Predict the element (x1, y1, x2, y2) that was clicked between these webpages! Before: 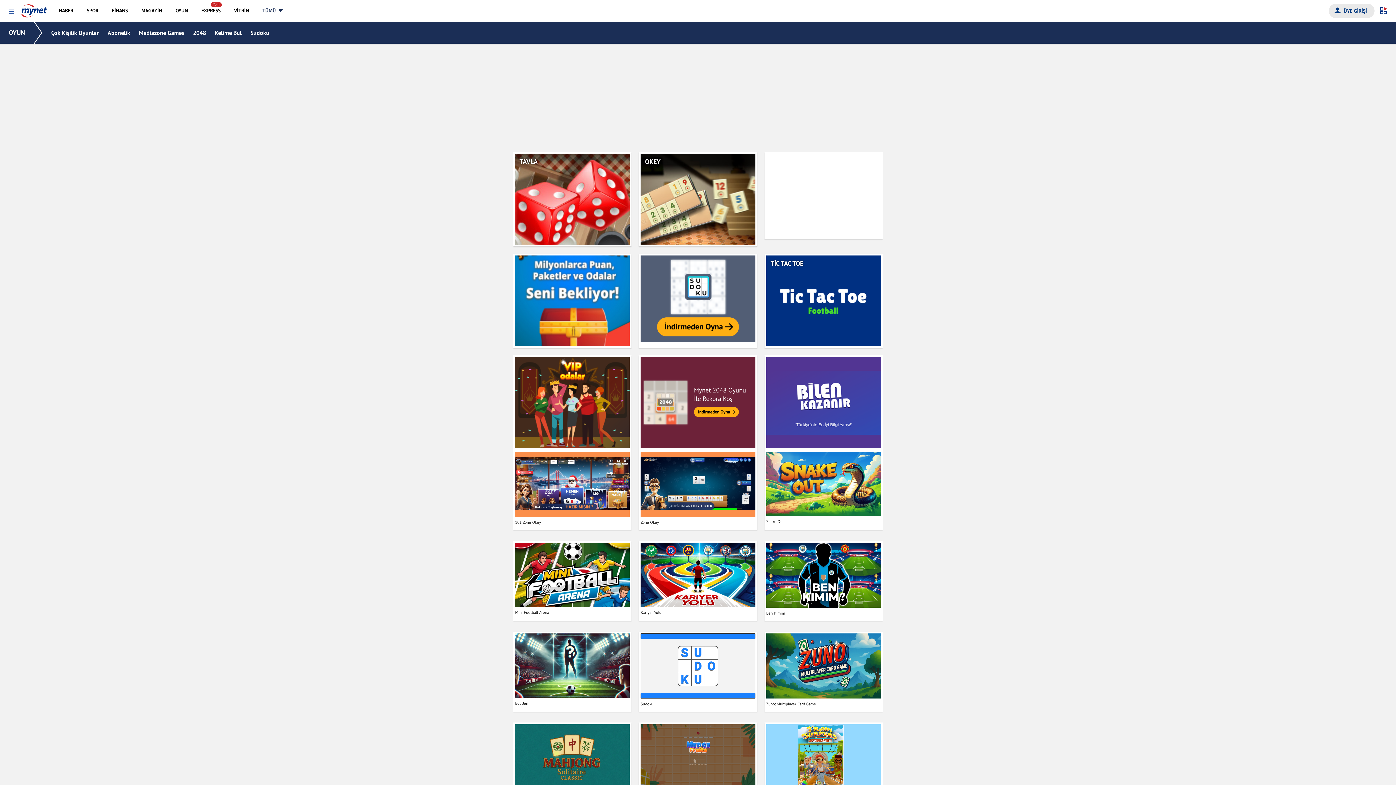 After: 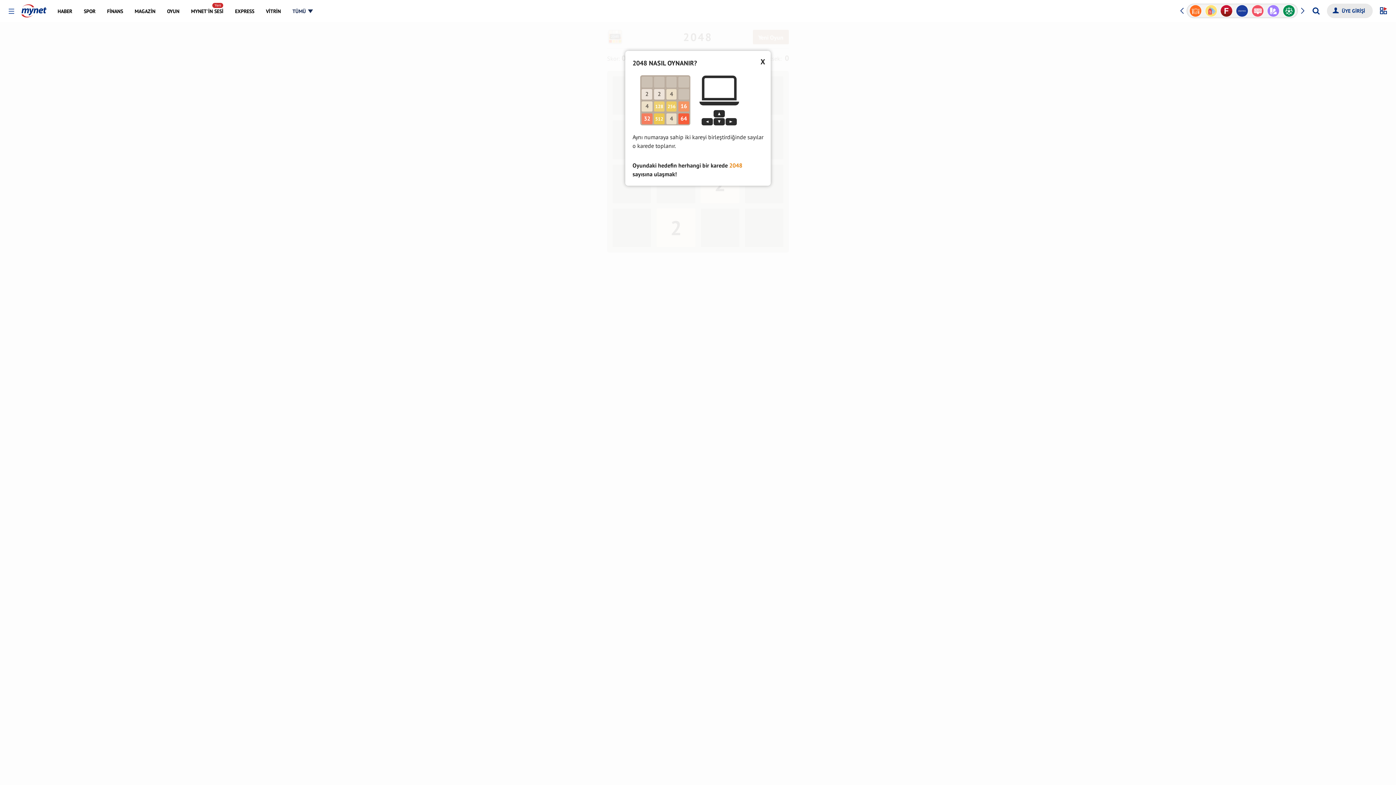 Action: label: 2048 bbox: (193, 27, 206, 38)